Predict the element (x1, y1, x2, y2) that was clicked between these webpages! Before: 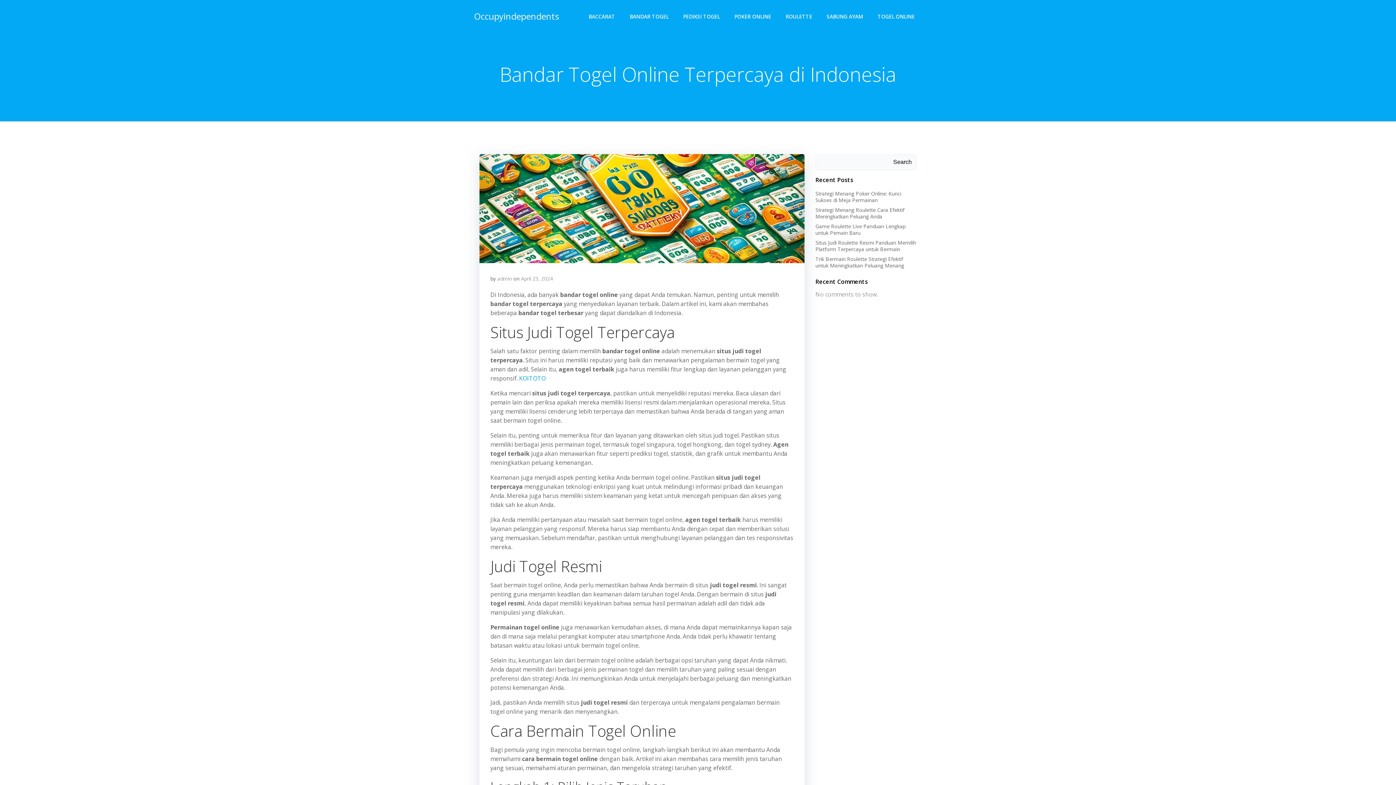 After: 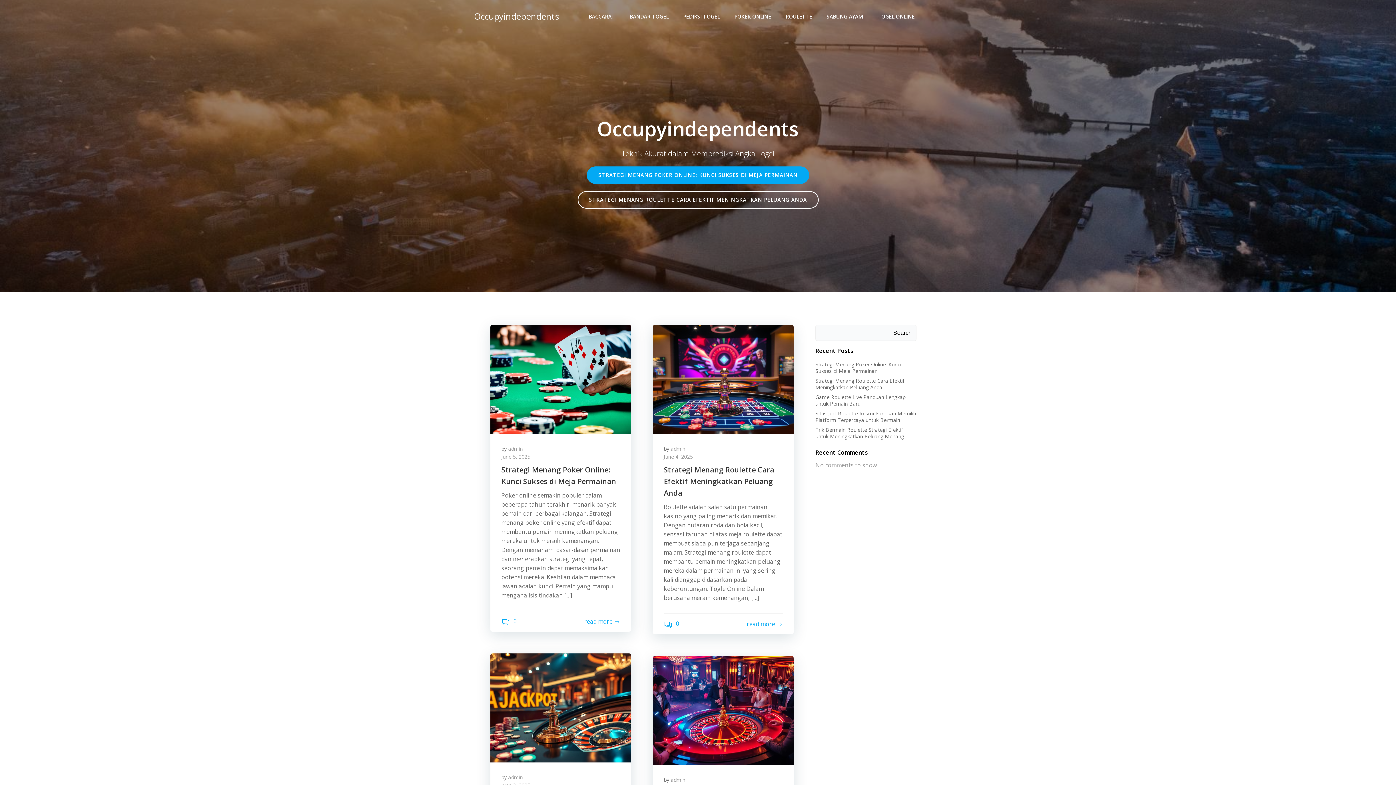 Action: bbox: (474, 9, 559, 22) label: Occupyindependents